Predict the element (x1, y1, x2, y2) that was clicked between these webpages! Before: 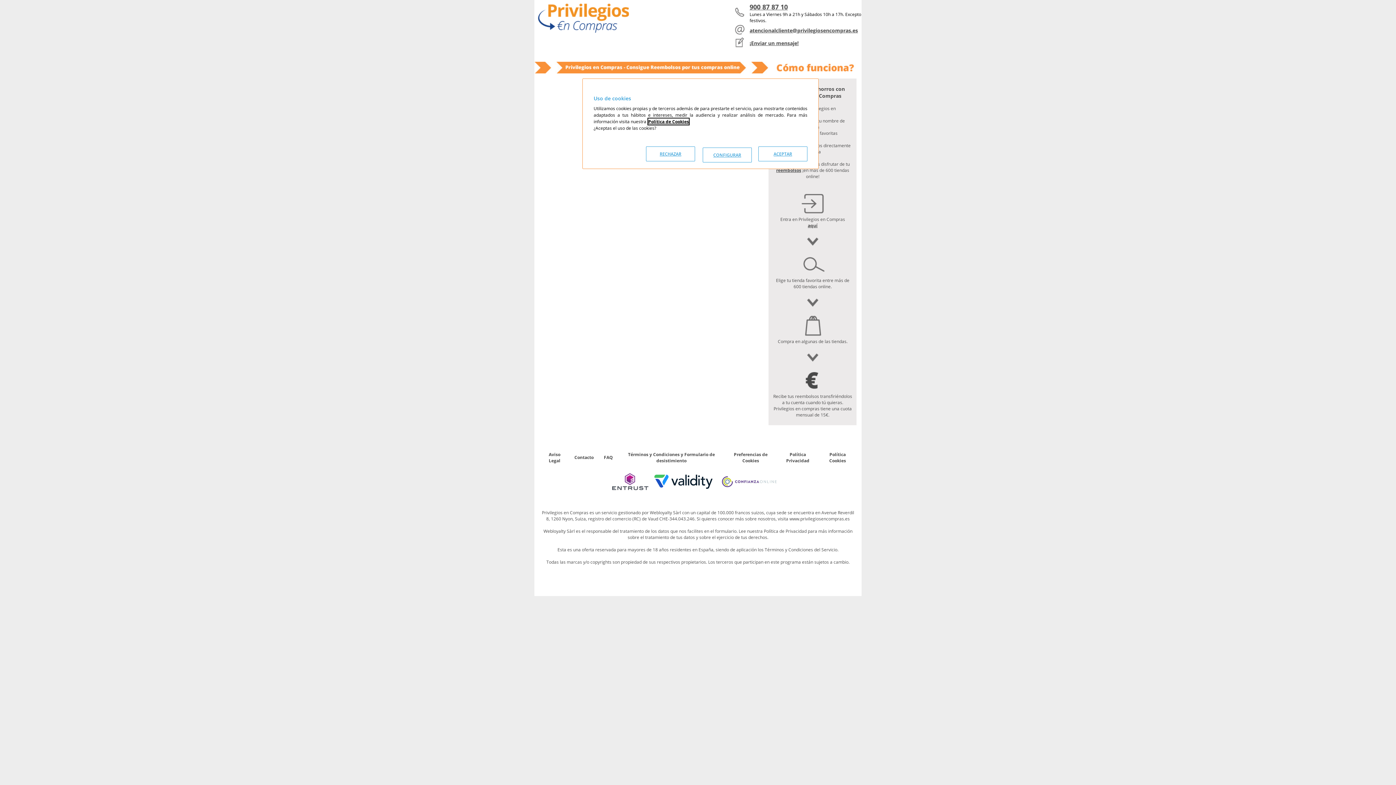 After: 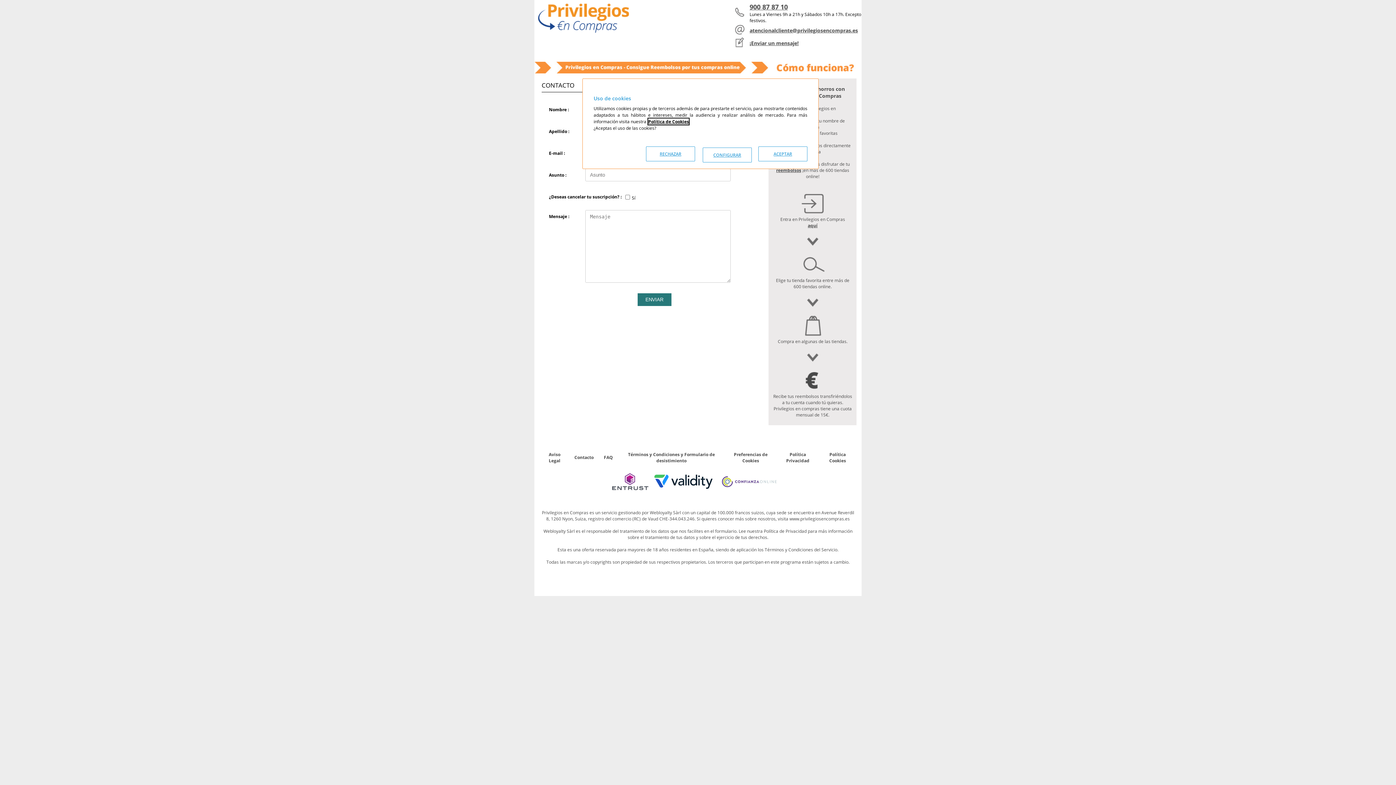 Action: bbox: (734, 42, 745, 49)